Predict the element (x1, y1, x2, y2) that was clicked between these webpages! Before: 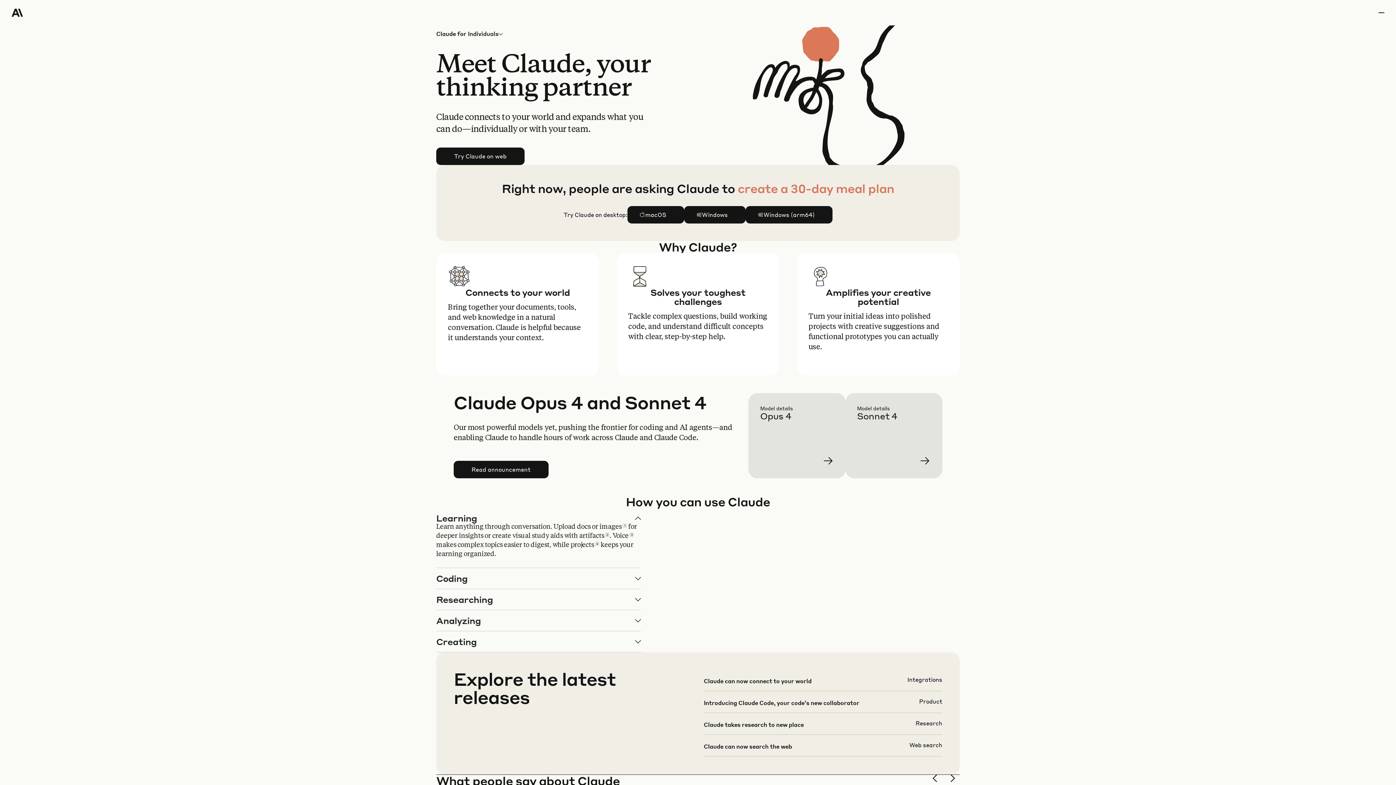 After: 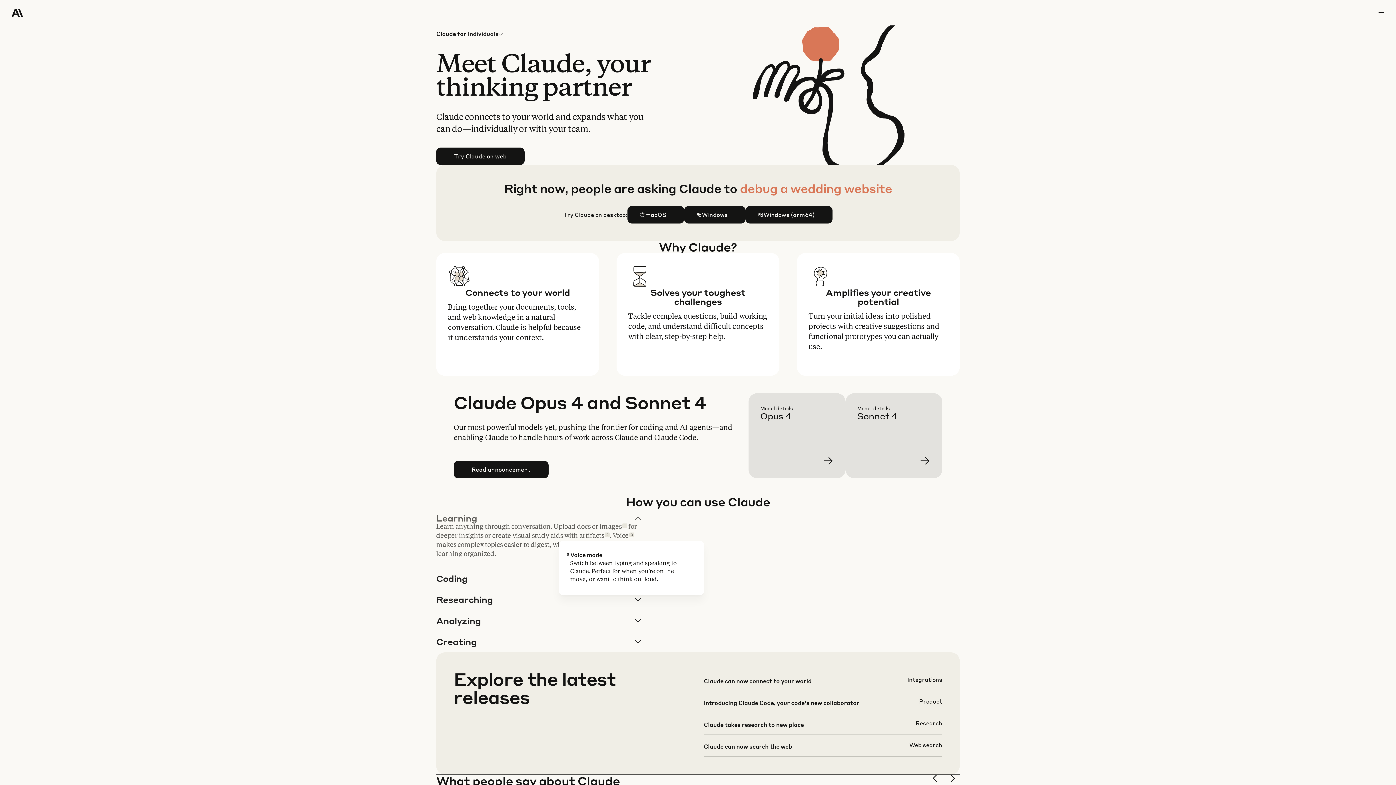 Action: label: 3 bbox: (629, 532, 634, 537)